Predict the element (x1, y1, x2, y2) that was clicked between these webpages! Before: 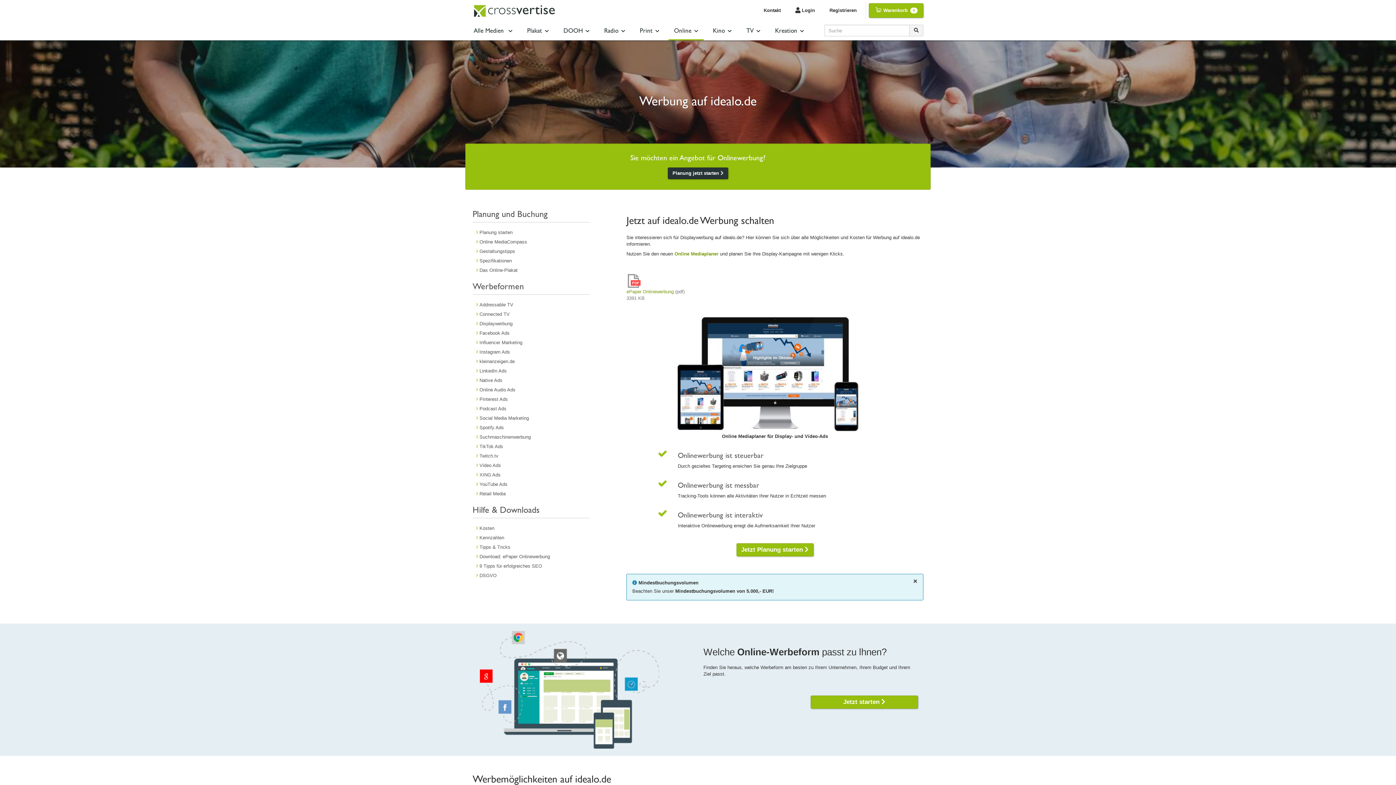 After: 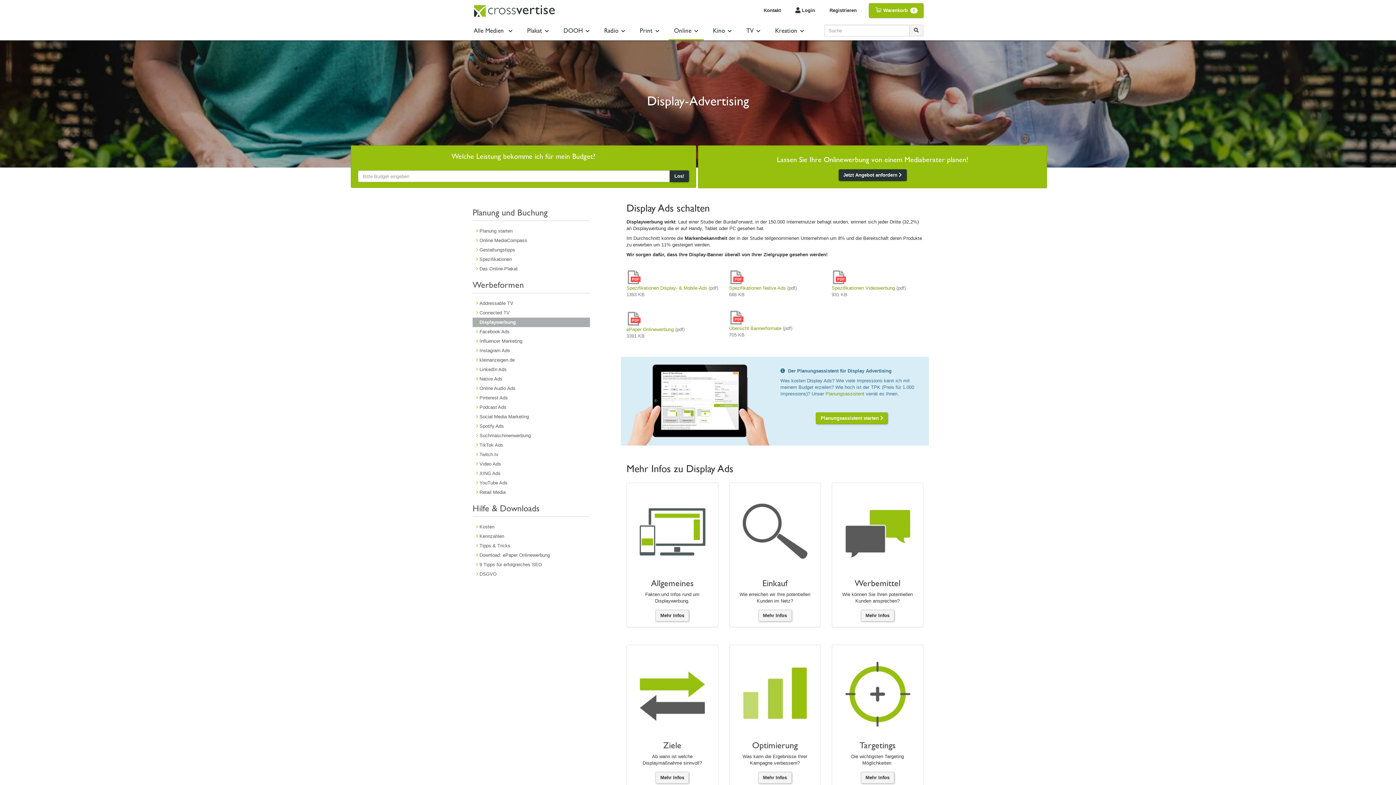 Action: label: Displaywerbung bbox: (479, 321, 512, 326)